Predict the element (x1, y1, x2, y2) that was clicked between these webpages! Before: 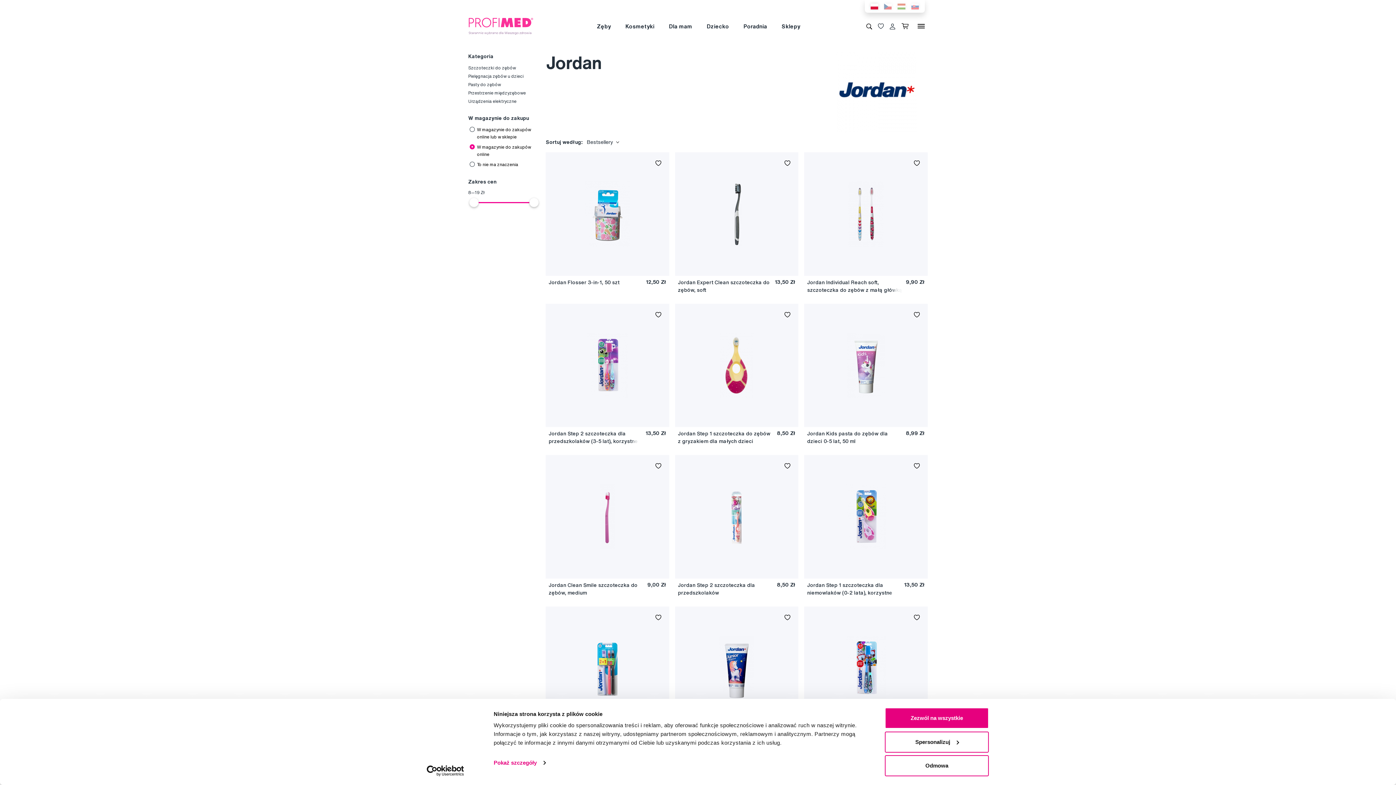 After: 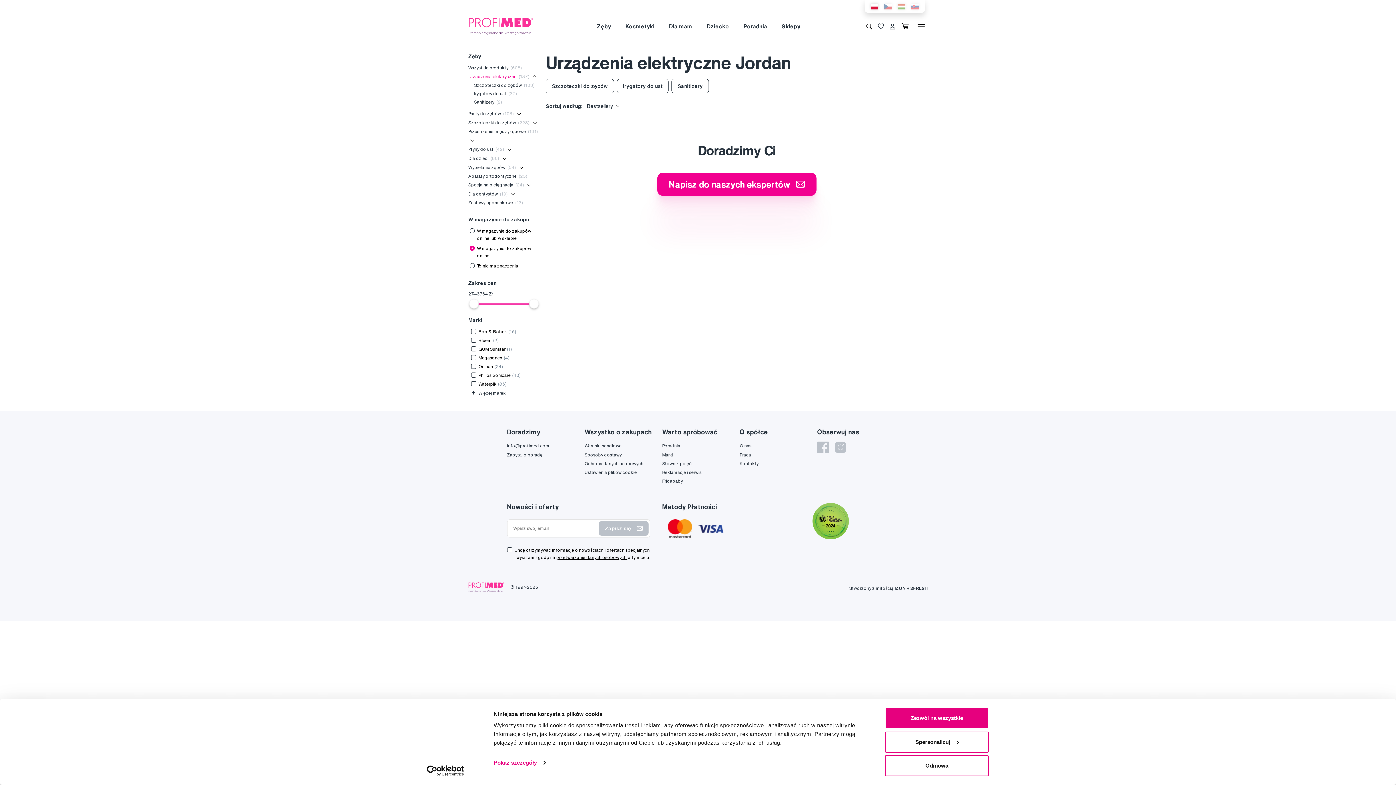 Action: label: Urządzenia elektryczne bbox: (468, 97, 516, 105)